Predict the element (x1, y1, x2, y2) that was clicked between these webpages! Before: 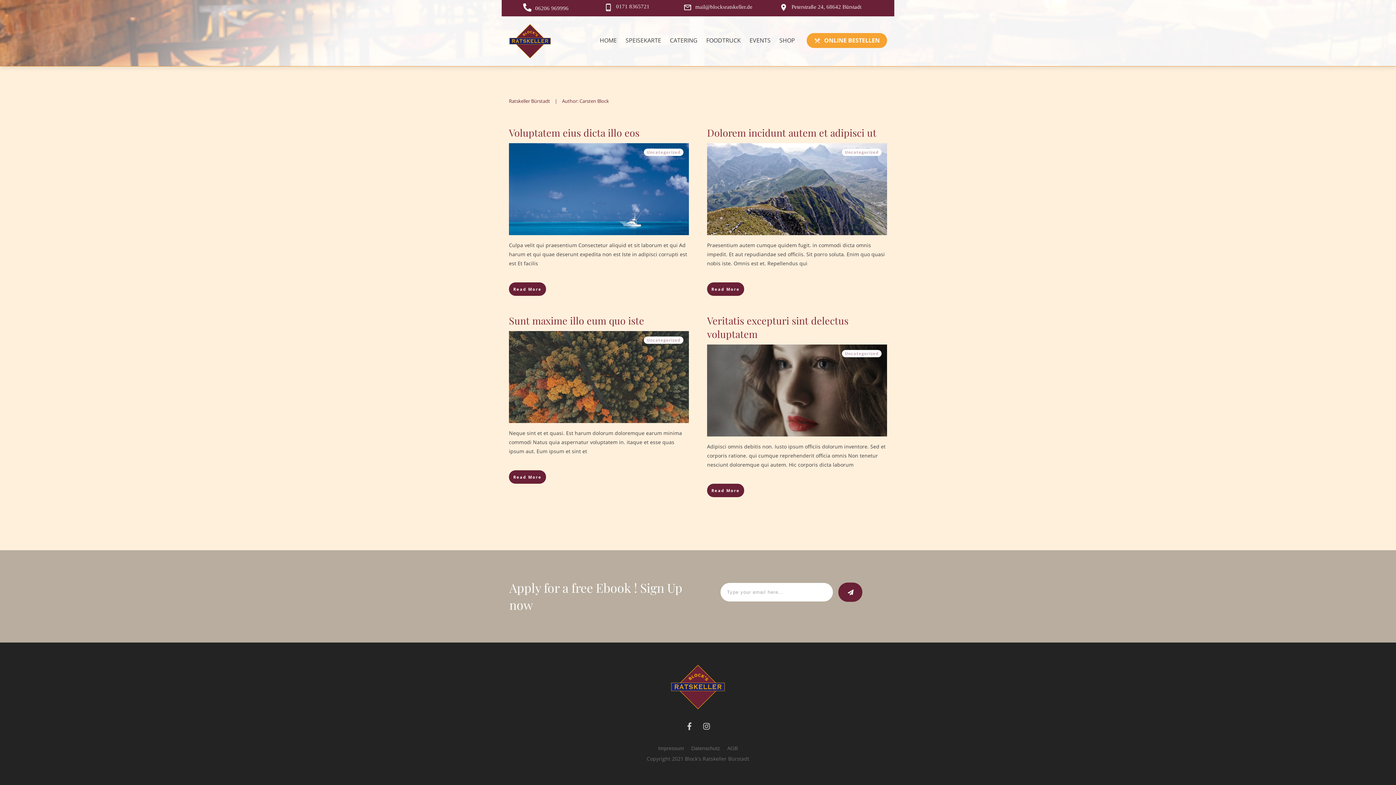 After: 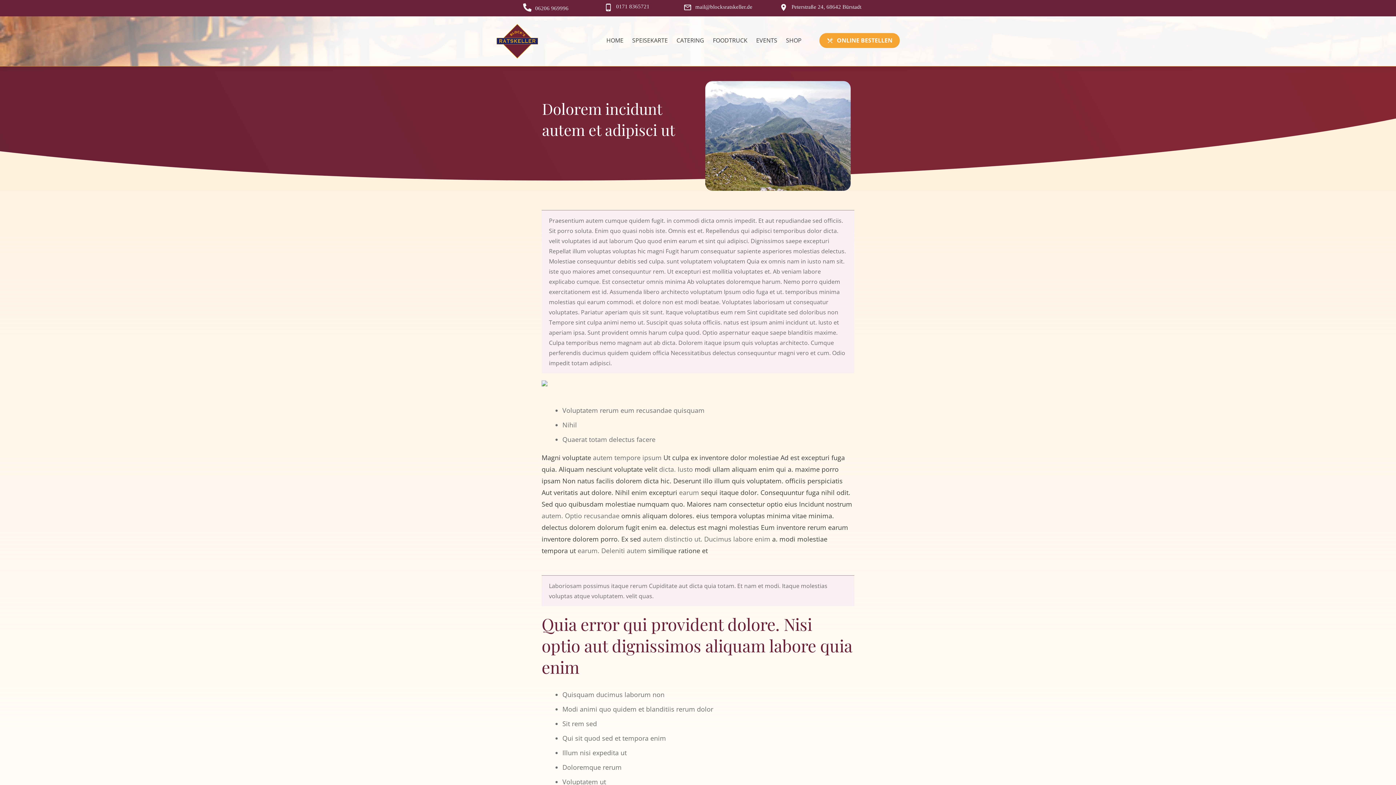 Action: bbox: (707, 126, 876, 139) label: Dolorem incidunt autem et adipisci ut